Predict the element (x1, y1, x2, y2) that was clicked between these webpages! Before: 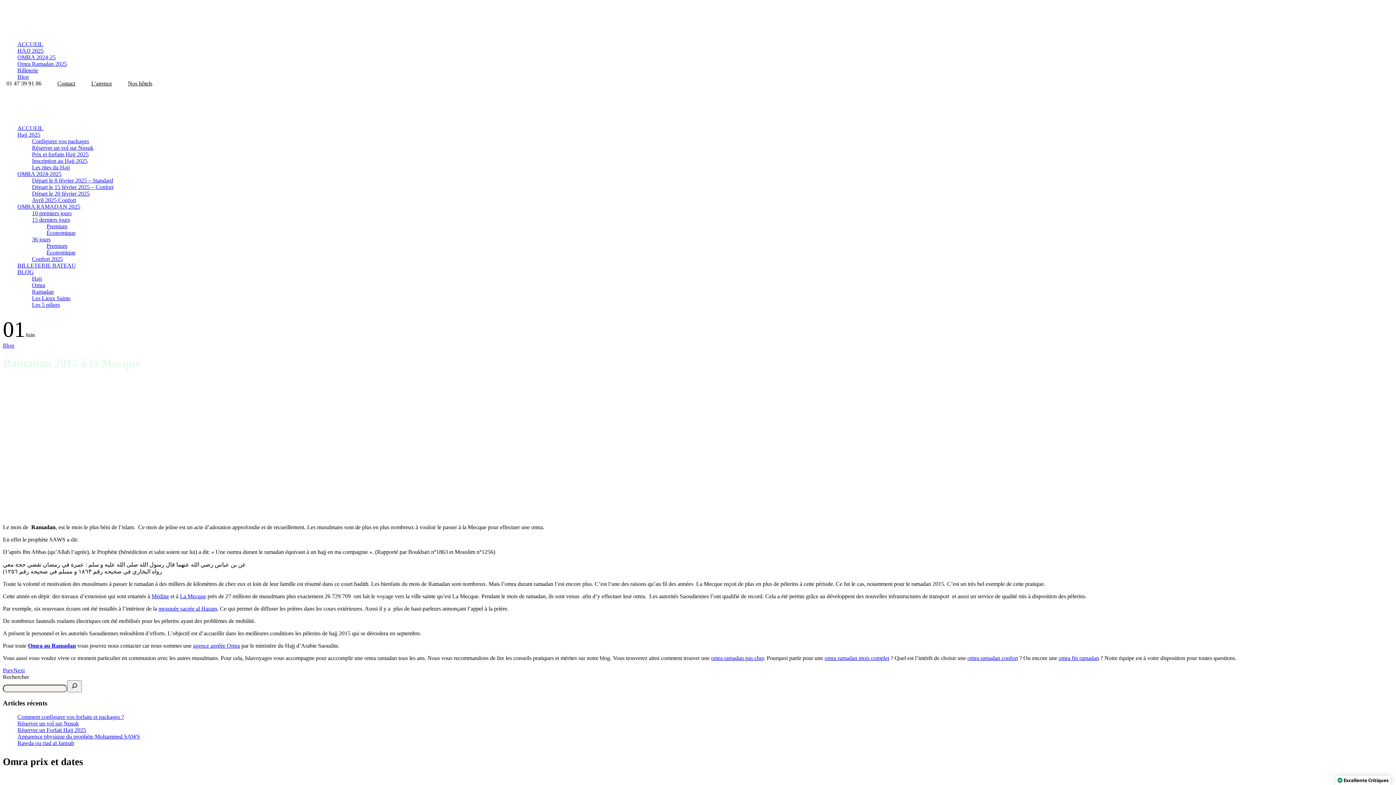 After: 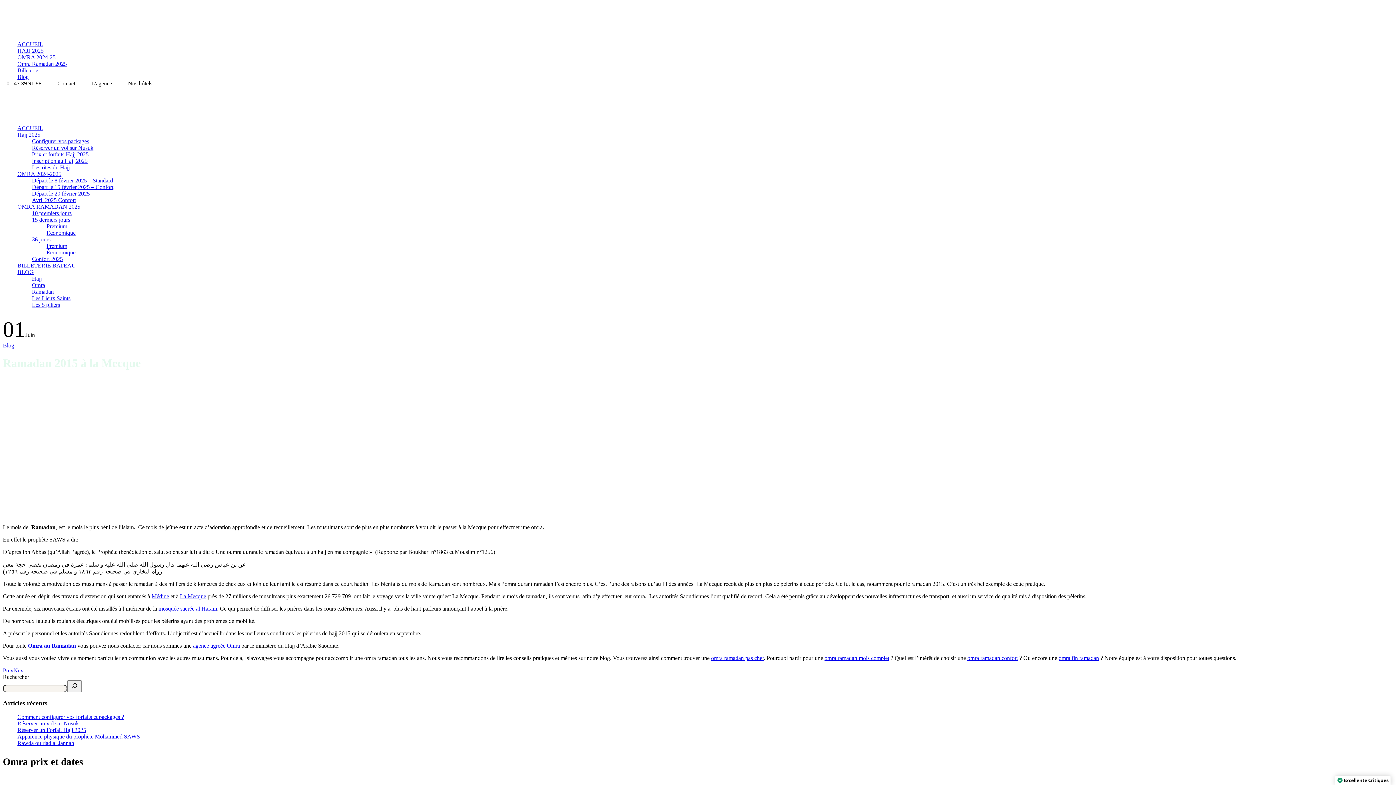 Action: label: Hajj 2025 bbox: (17, 131, 40, 137)